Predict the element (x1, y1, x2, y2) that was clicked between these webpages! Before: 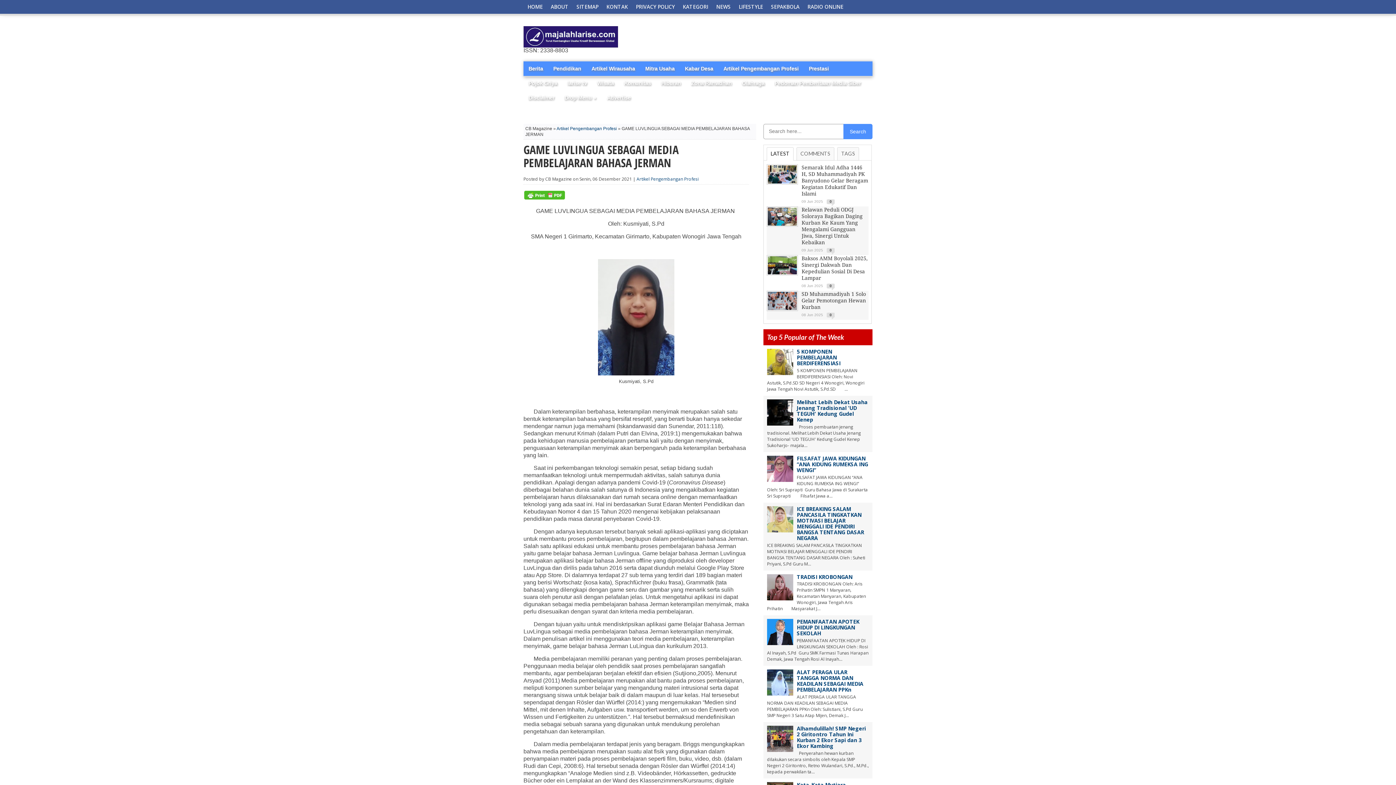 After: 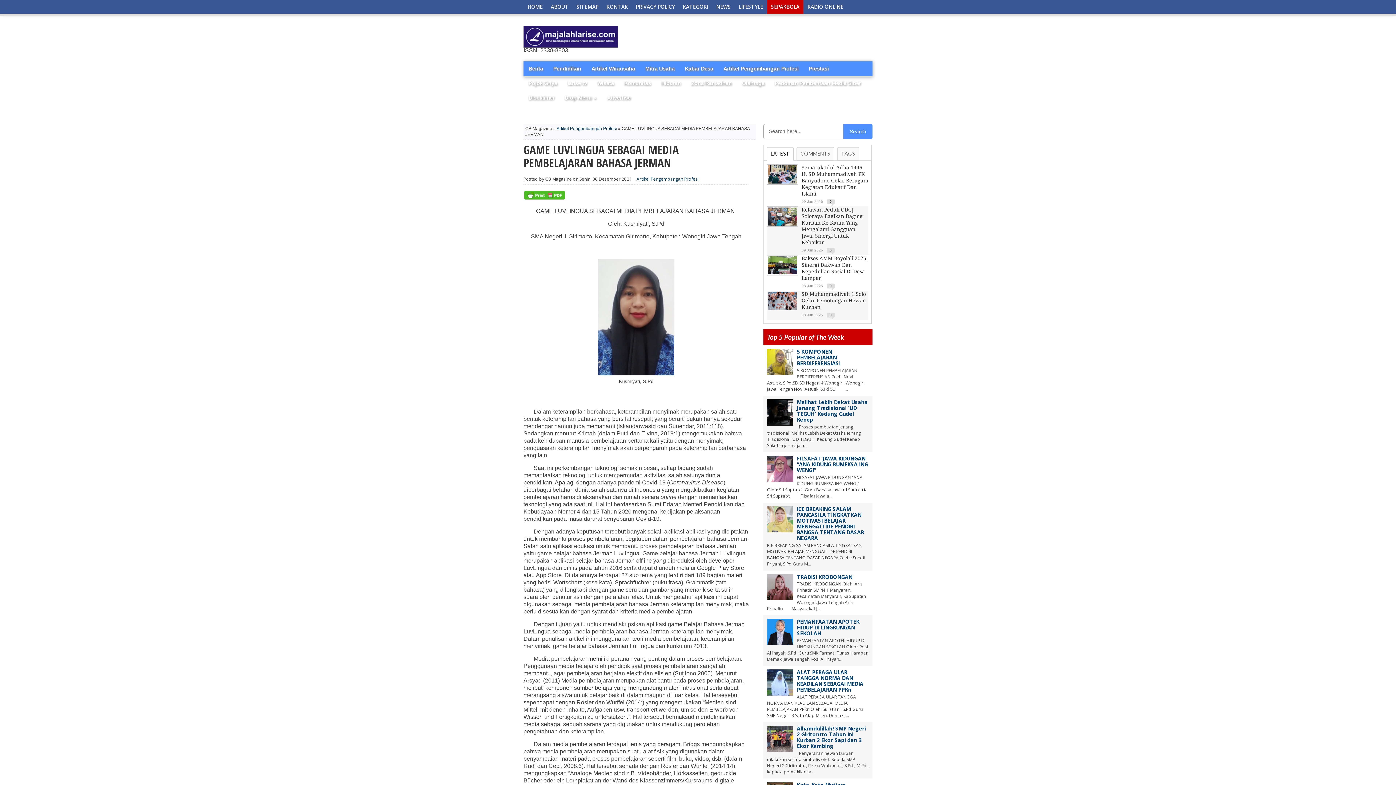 Action: label: SEPAKBOLA bbox: (767, 0, 803, 13)